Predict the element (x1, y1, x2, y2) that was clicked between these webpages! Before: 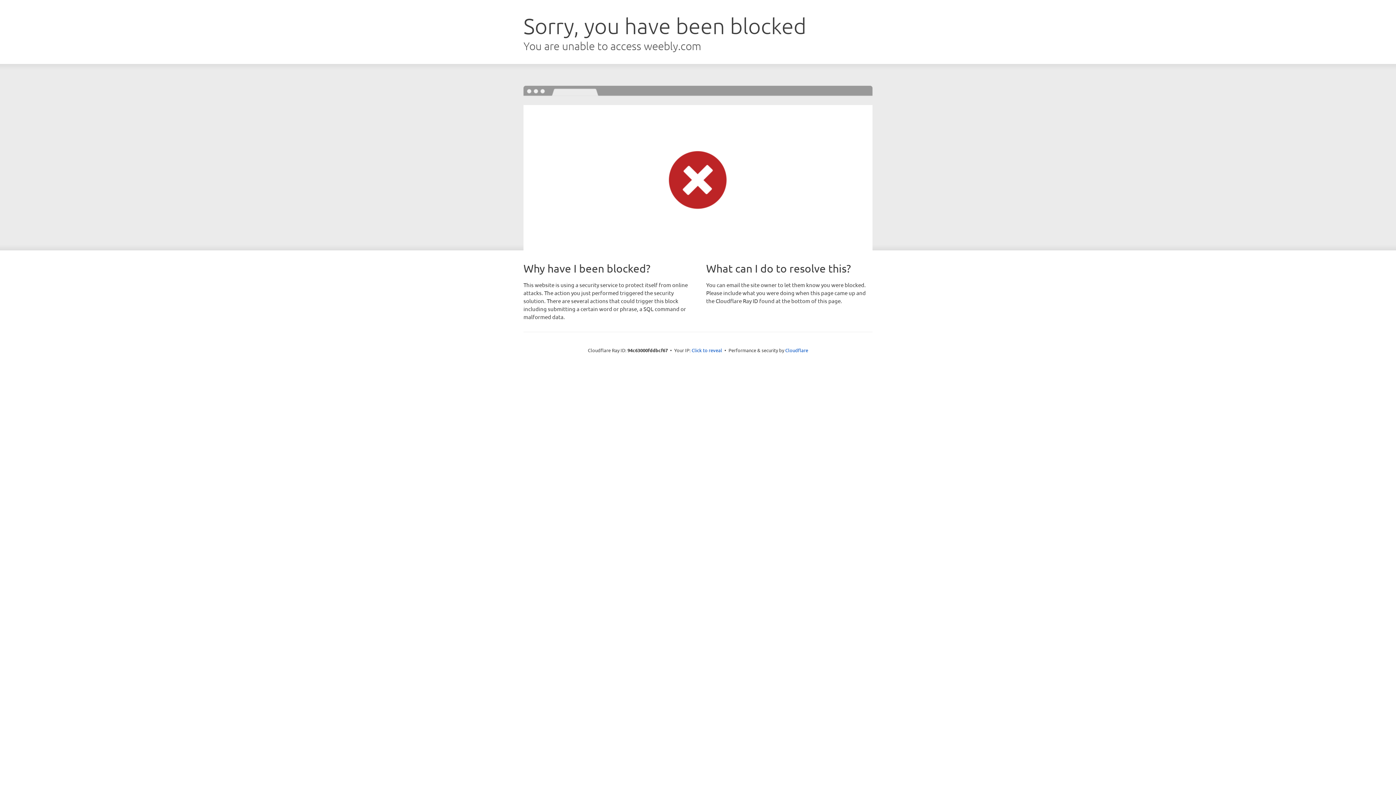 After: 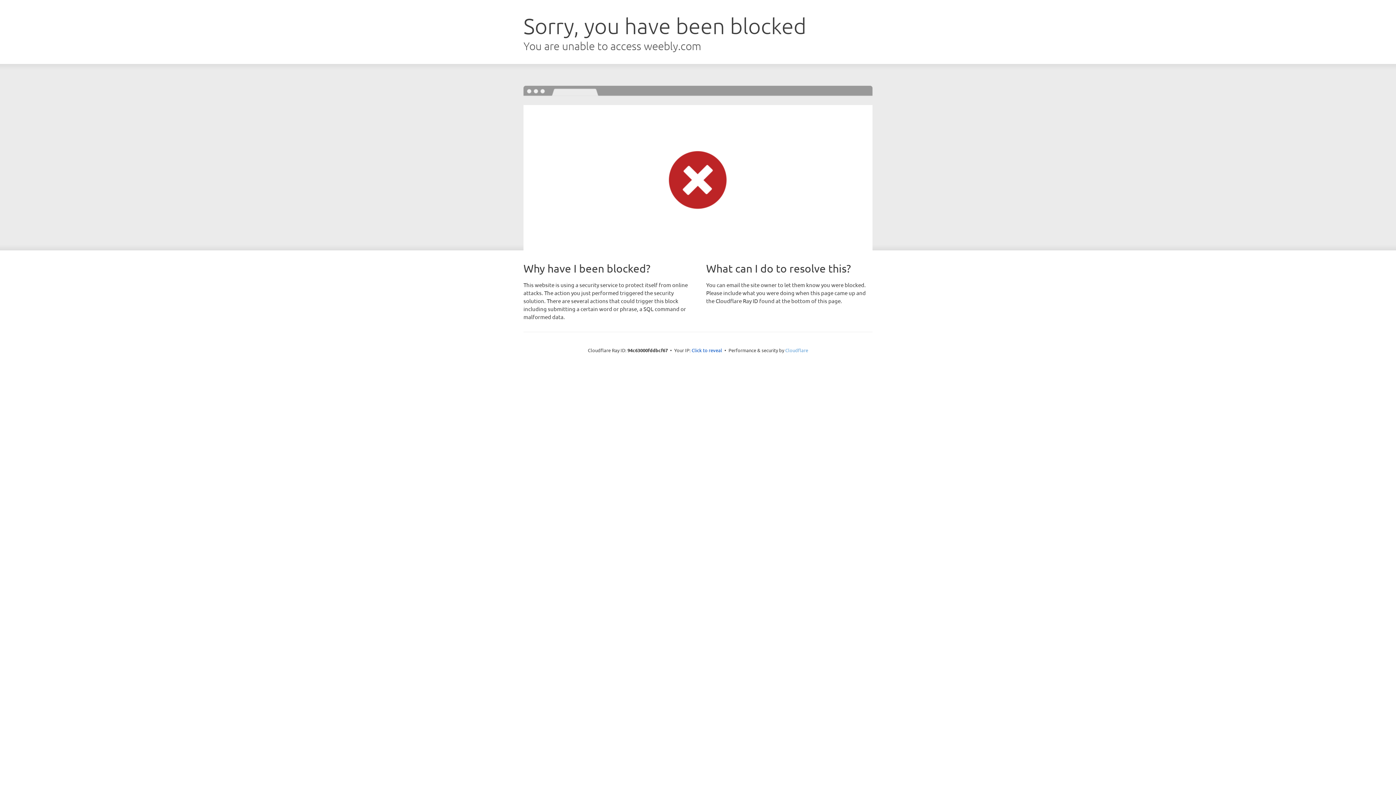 Action: bbox: (785, 347, 808, 353) label: Cloudflare